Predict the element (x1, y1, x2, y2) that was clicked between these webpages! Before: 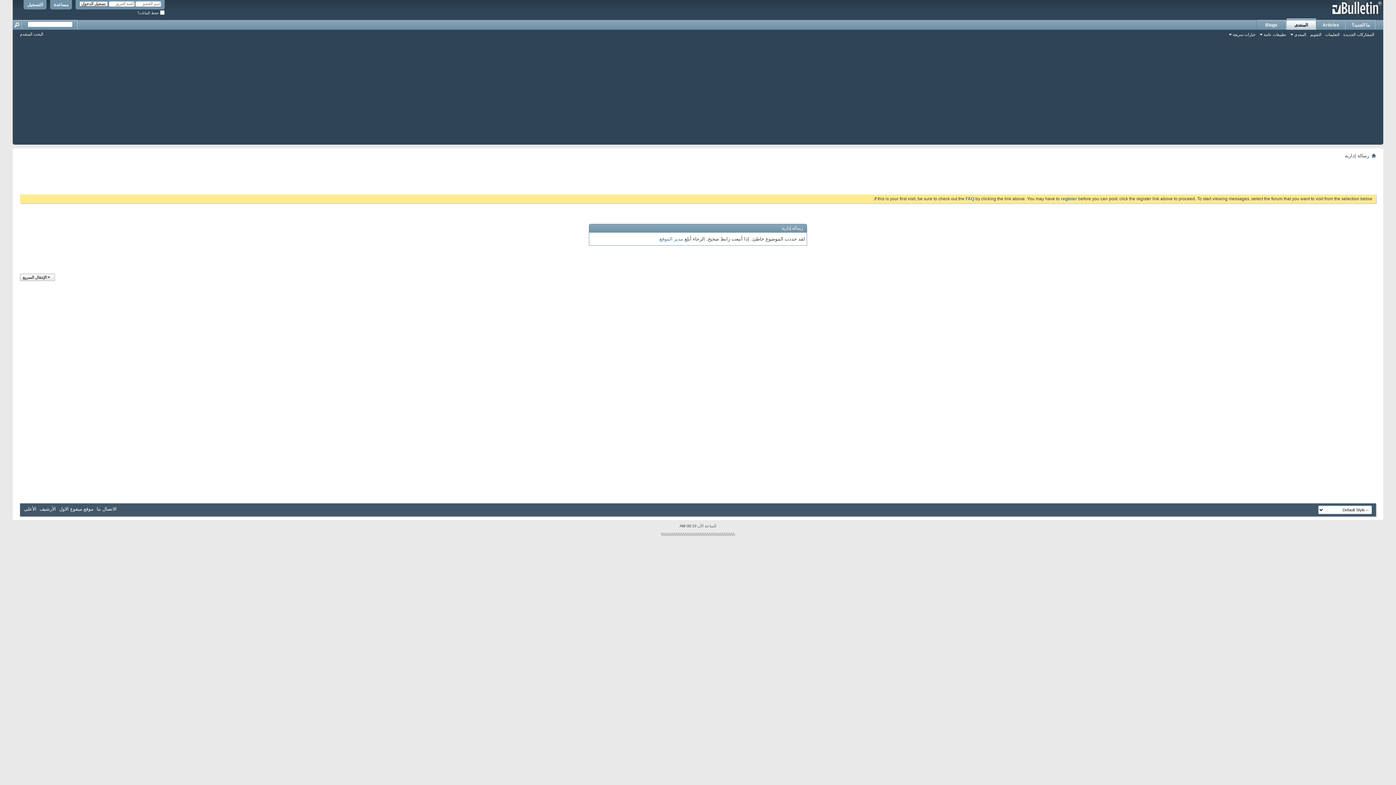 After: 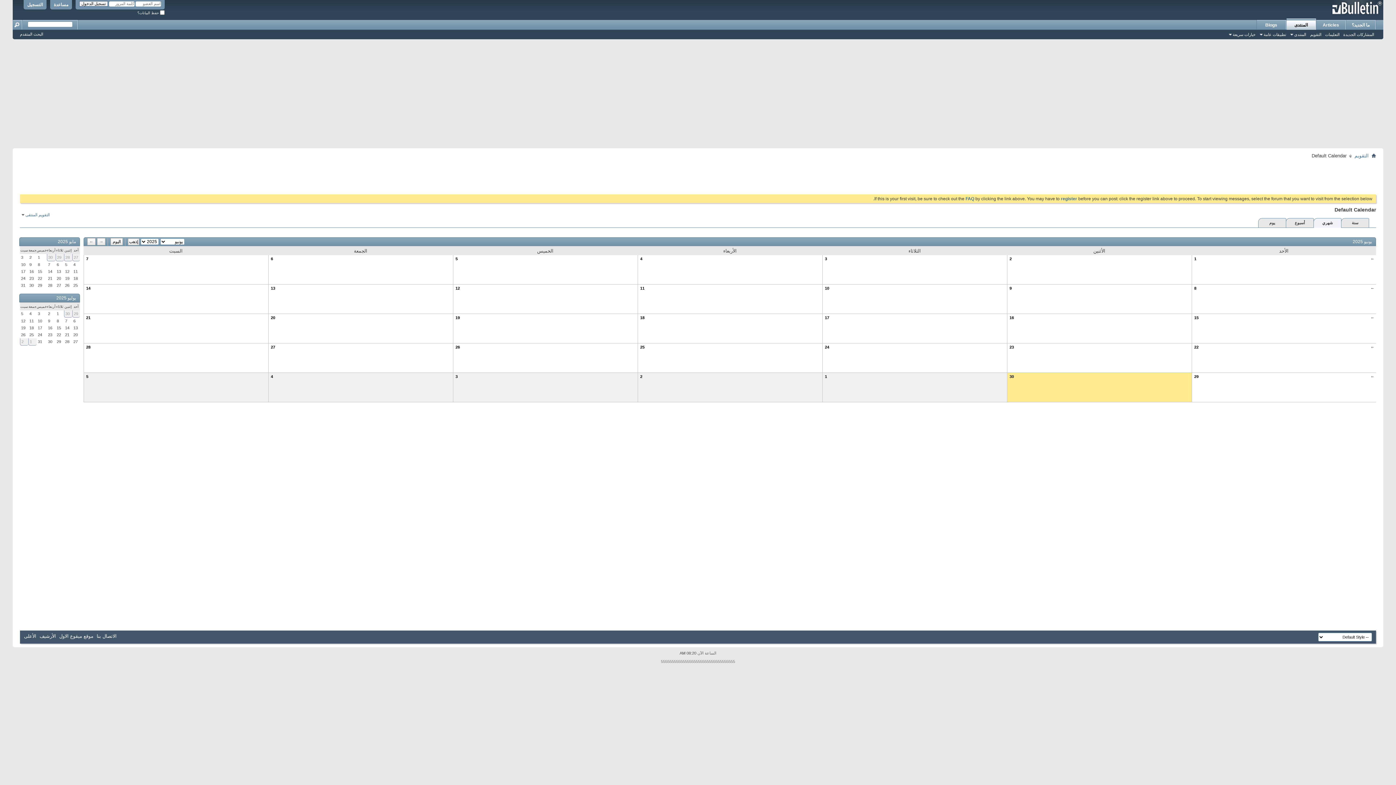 Action: label: التقويم bbox: (1308, 31, 1323, 37)